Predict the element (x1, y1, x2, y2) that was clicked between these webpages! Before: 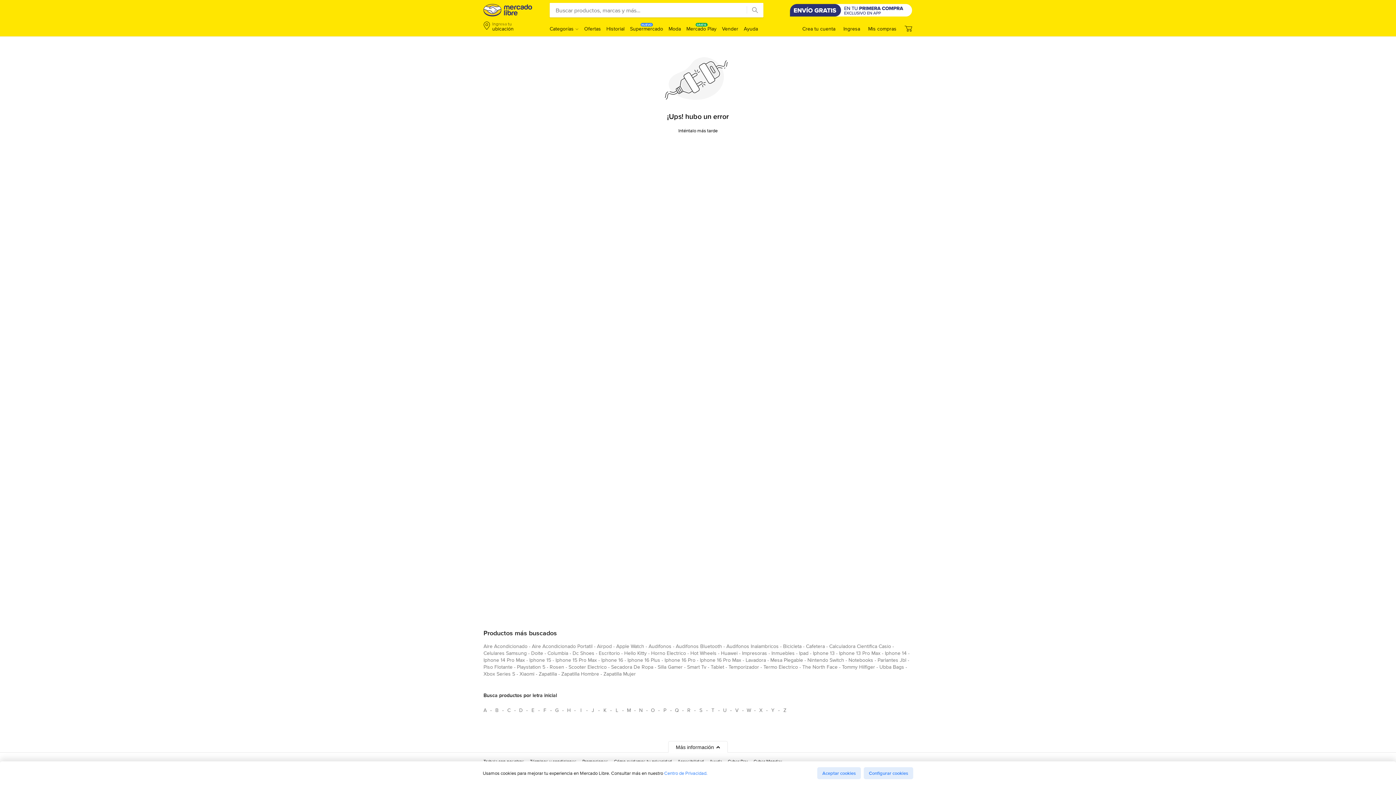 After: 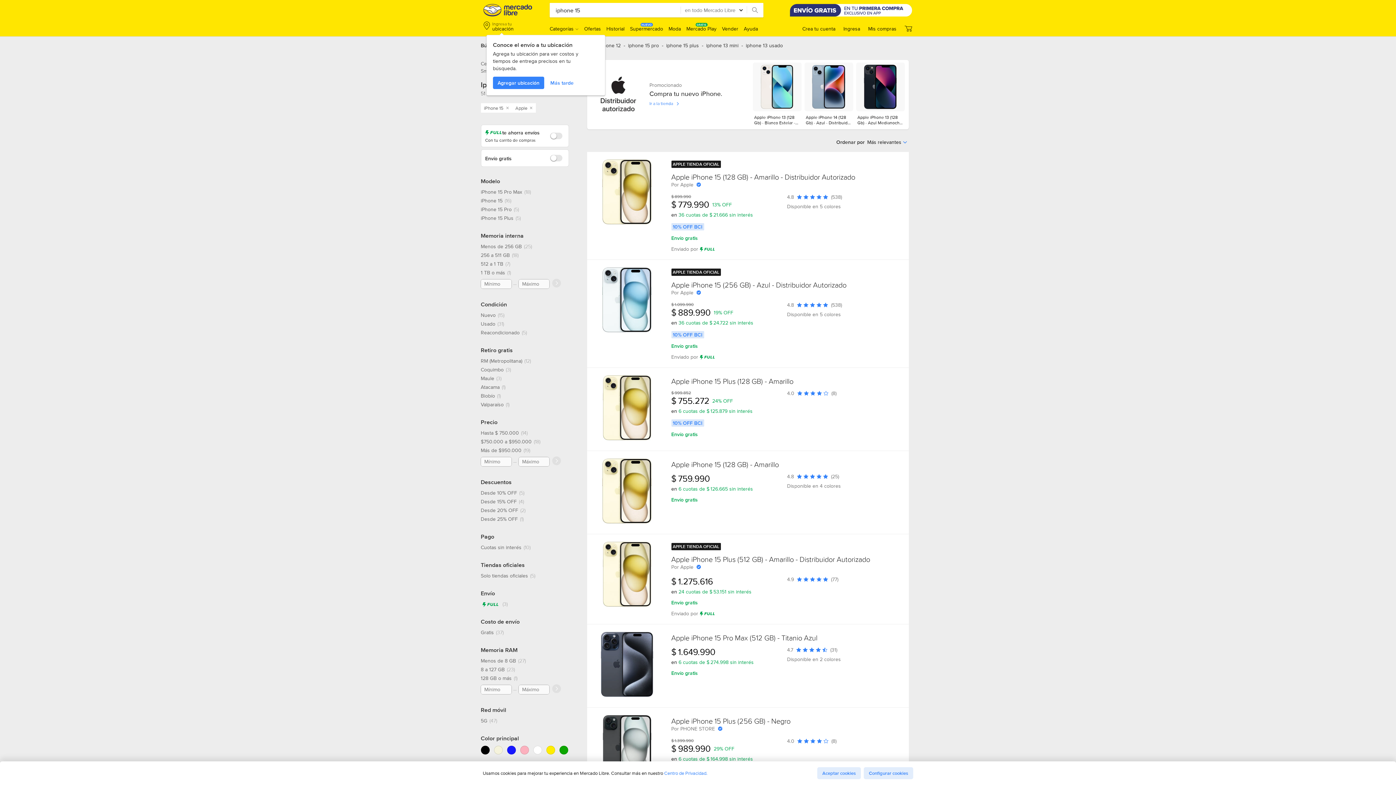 Action: label: iphone 15 bbox: (529, 656, 551, 666)